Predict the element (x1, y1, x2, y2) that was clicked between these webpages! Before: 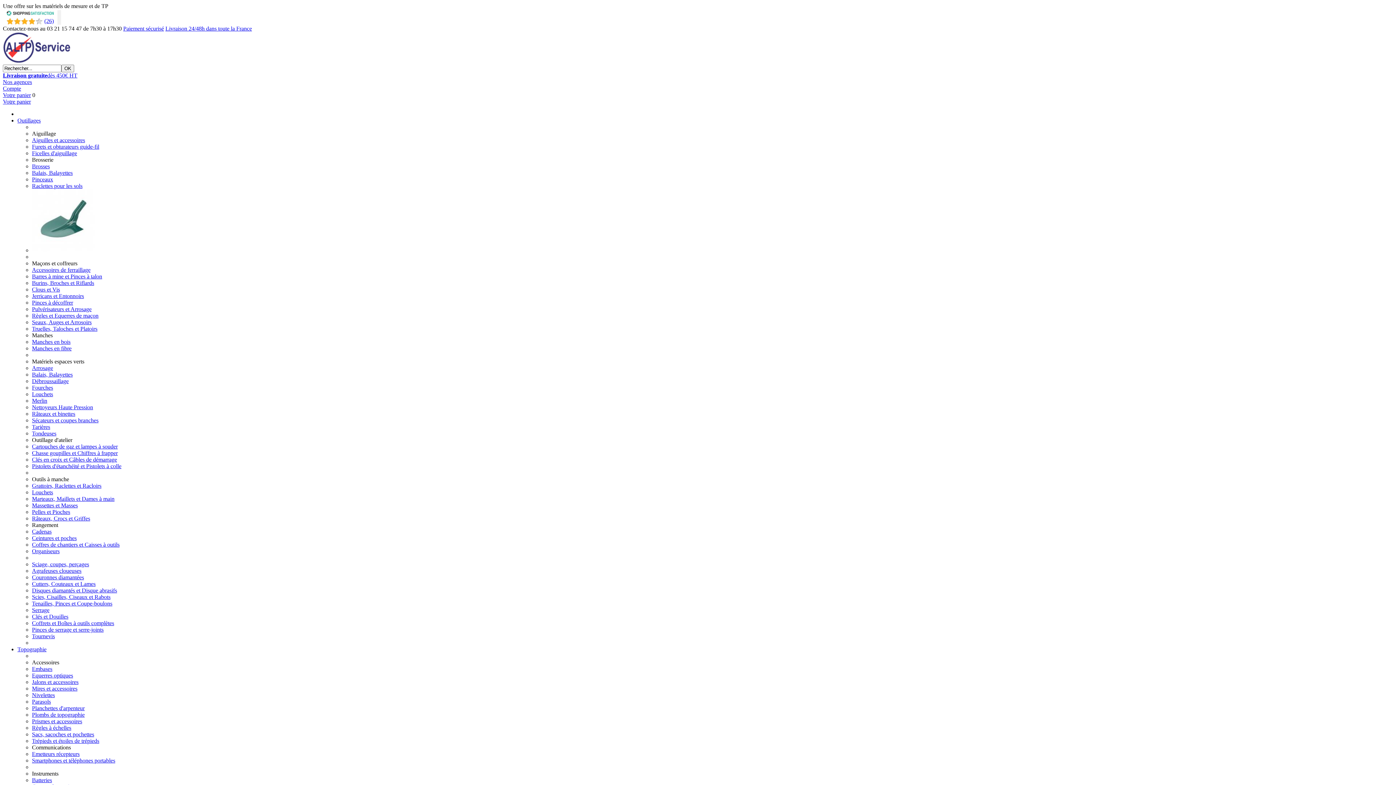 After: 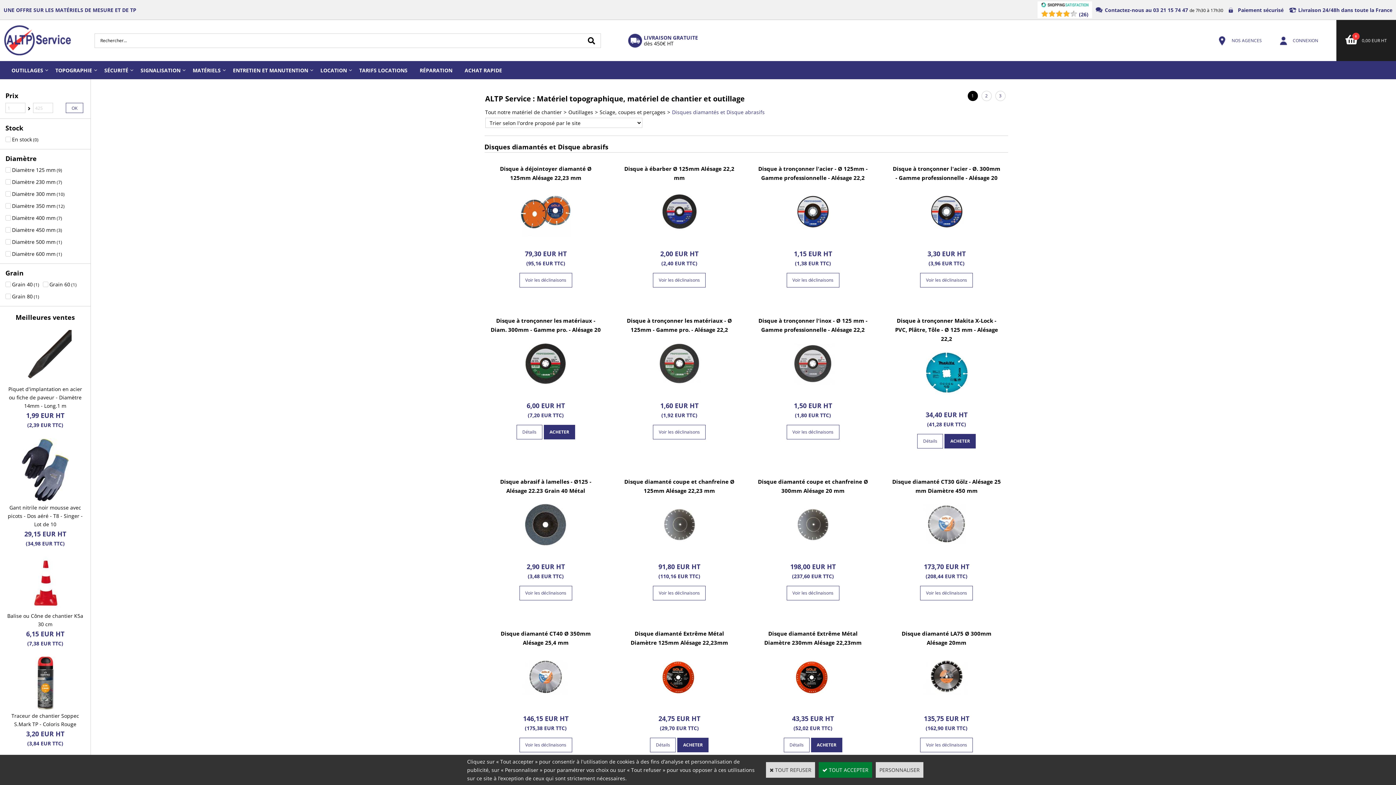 Action: label: Disques diamantés et Disque abrasifs bbox: (32, 587, 117, 593)